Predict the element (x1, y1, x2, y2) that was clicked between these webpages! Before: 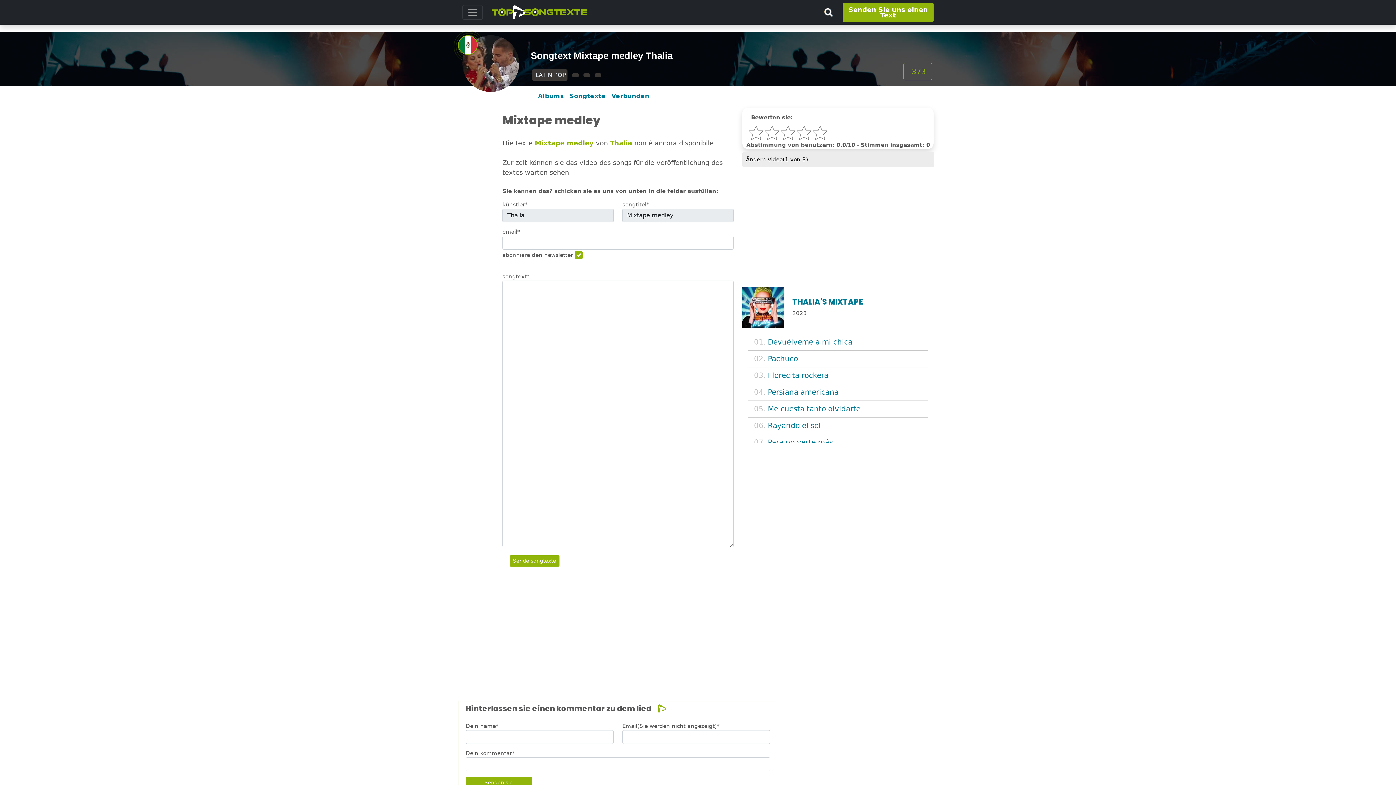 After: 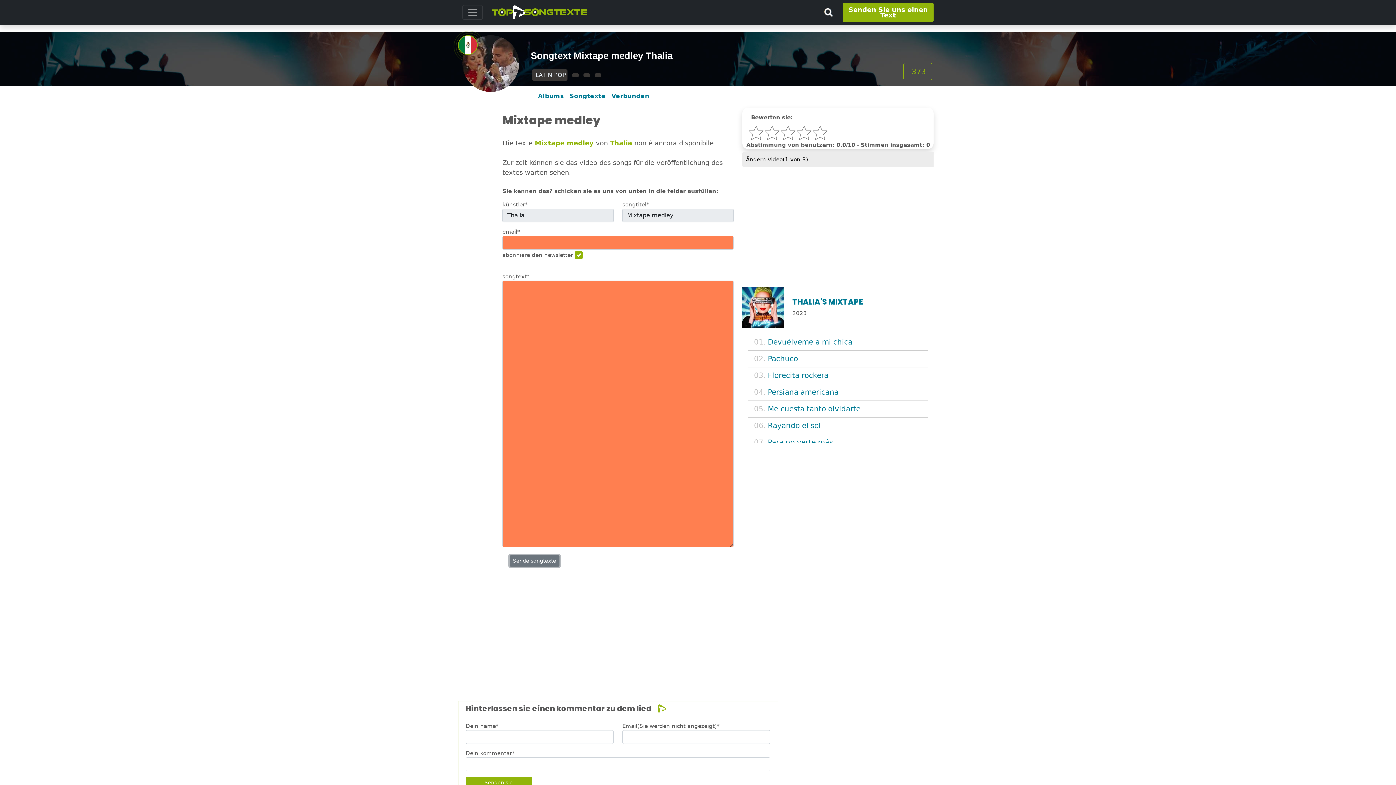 Action: label: Sende songtexte bbox: (509, 555, 559, 566)